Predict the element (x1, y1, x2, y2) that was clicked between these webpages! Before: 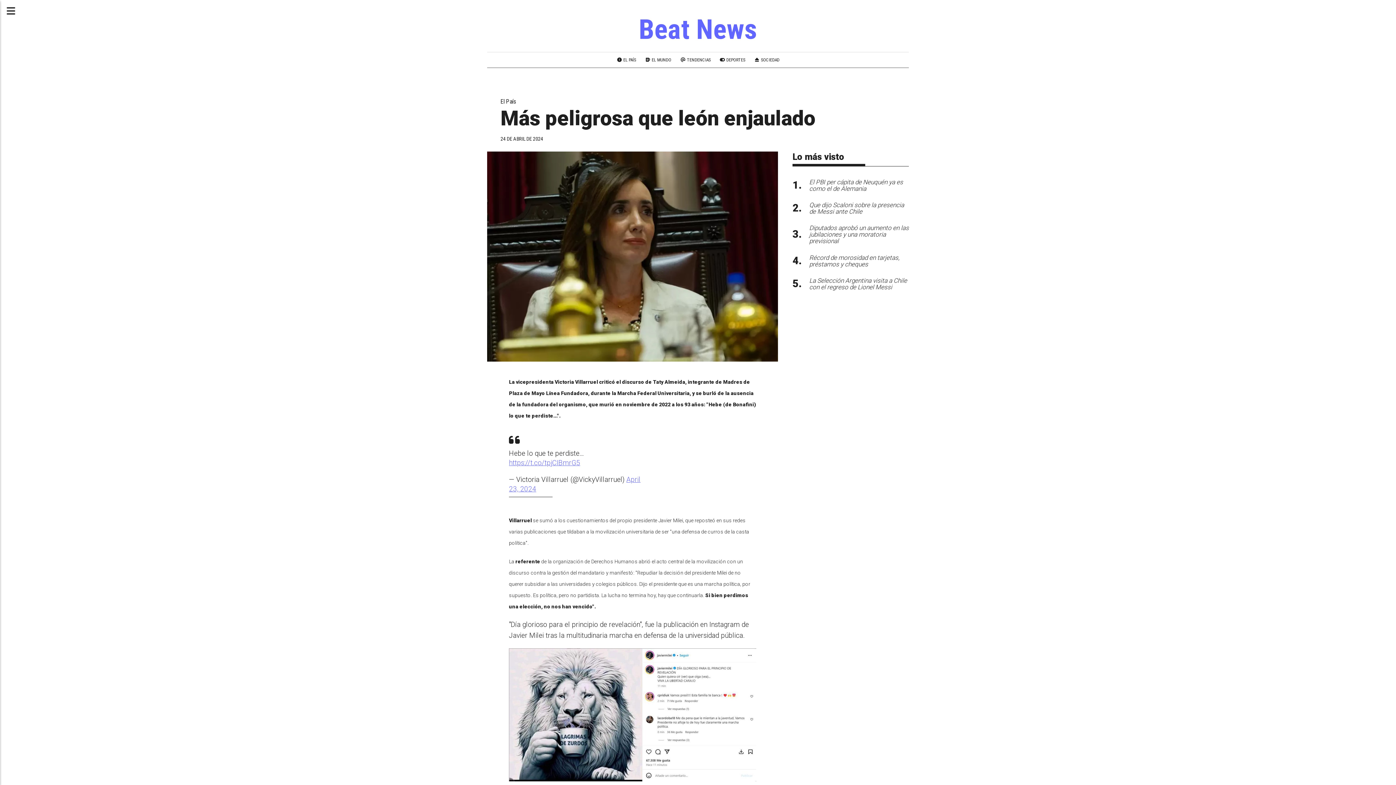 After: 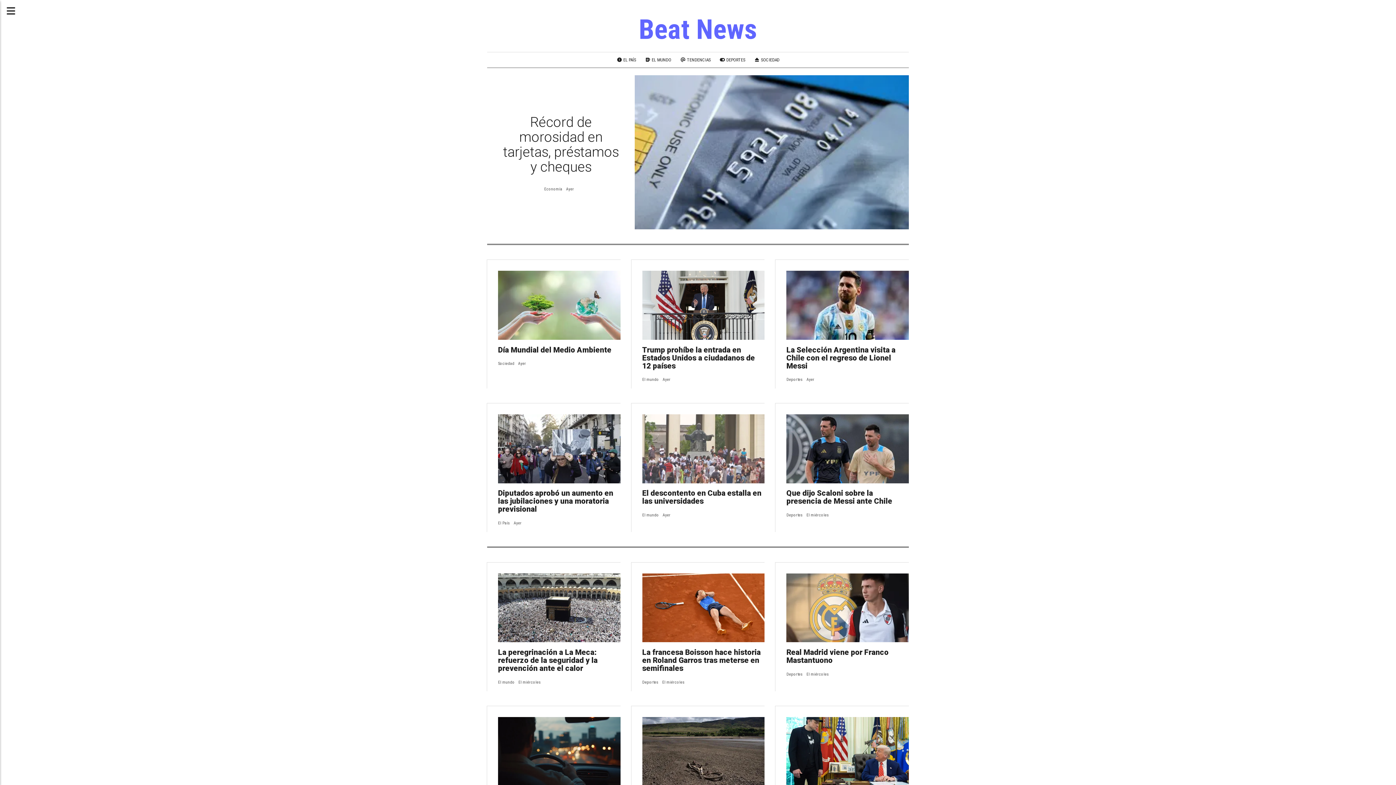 Action: bbox: (638, 14, 757, 44) label: Beat News